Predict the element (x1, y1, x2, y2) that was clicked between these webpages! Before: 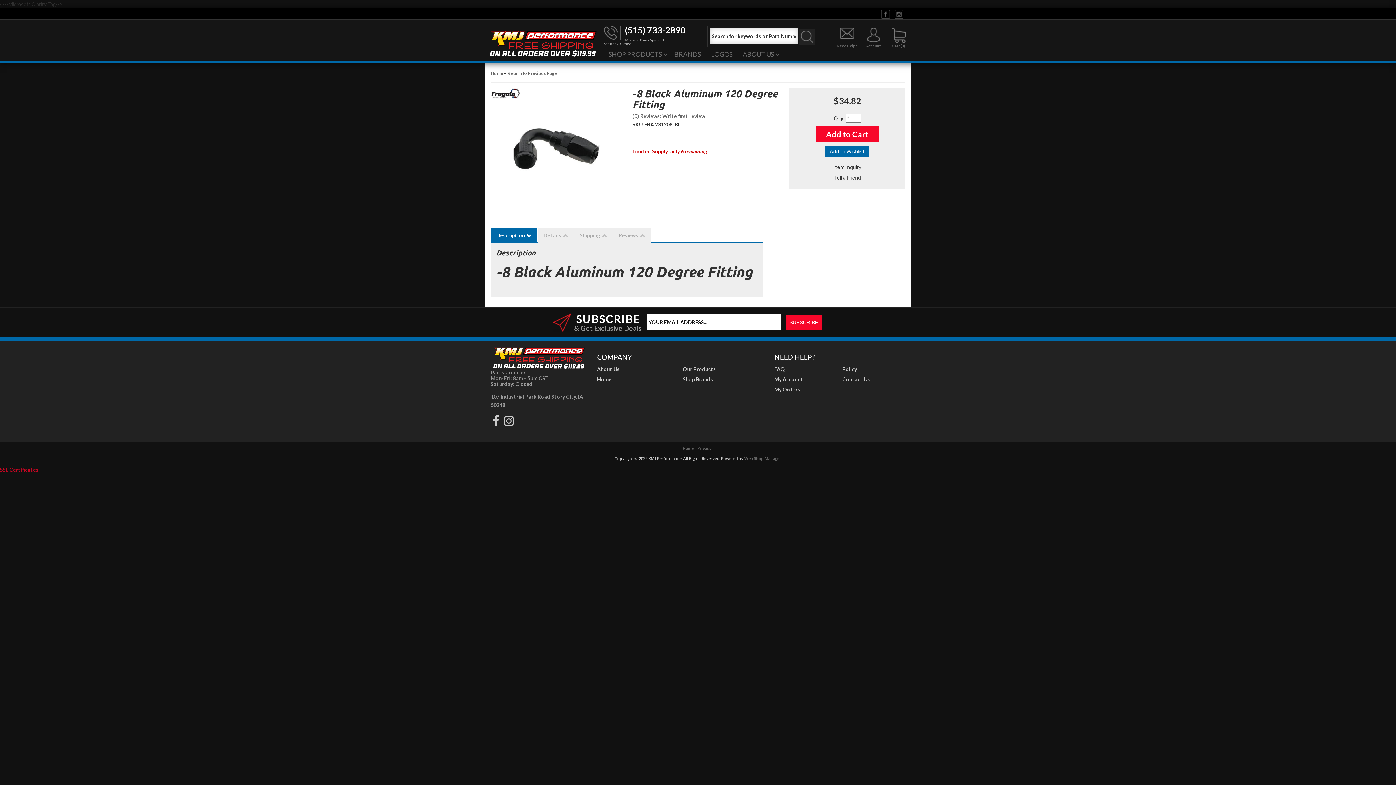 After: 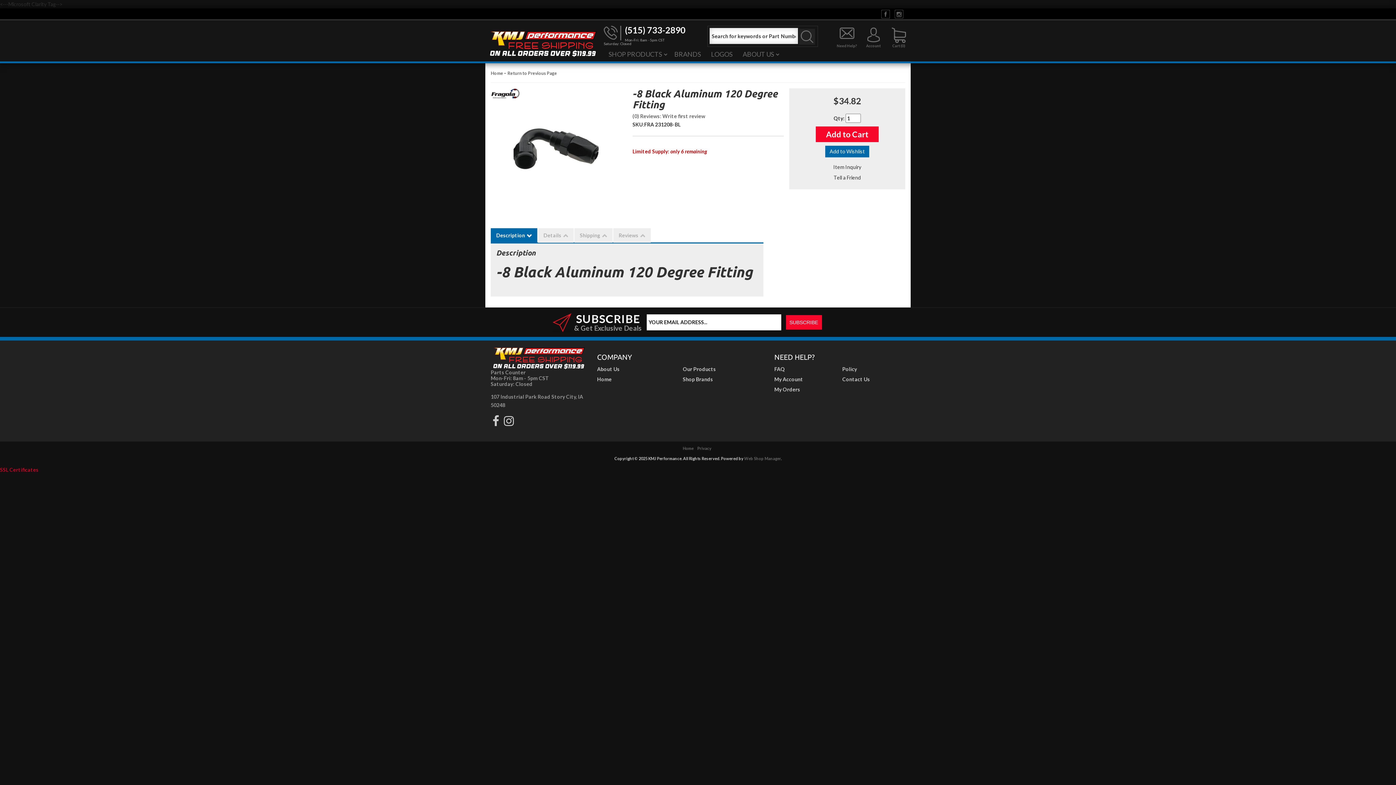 Action: bbox: (492, 411, 499, 430)